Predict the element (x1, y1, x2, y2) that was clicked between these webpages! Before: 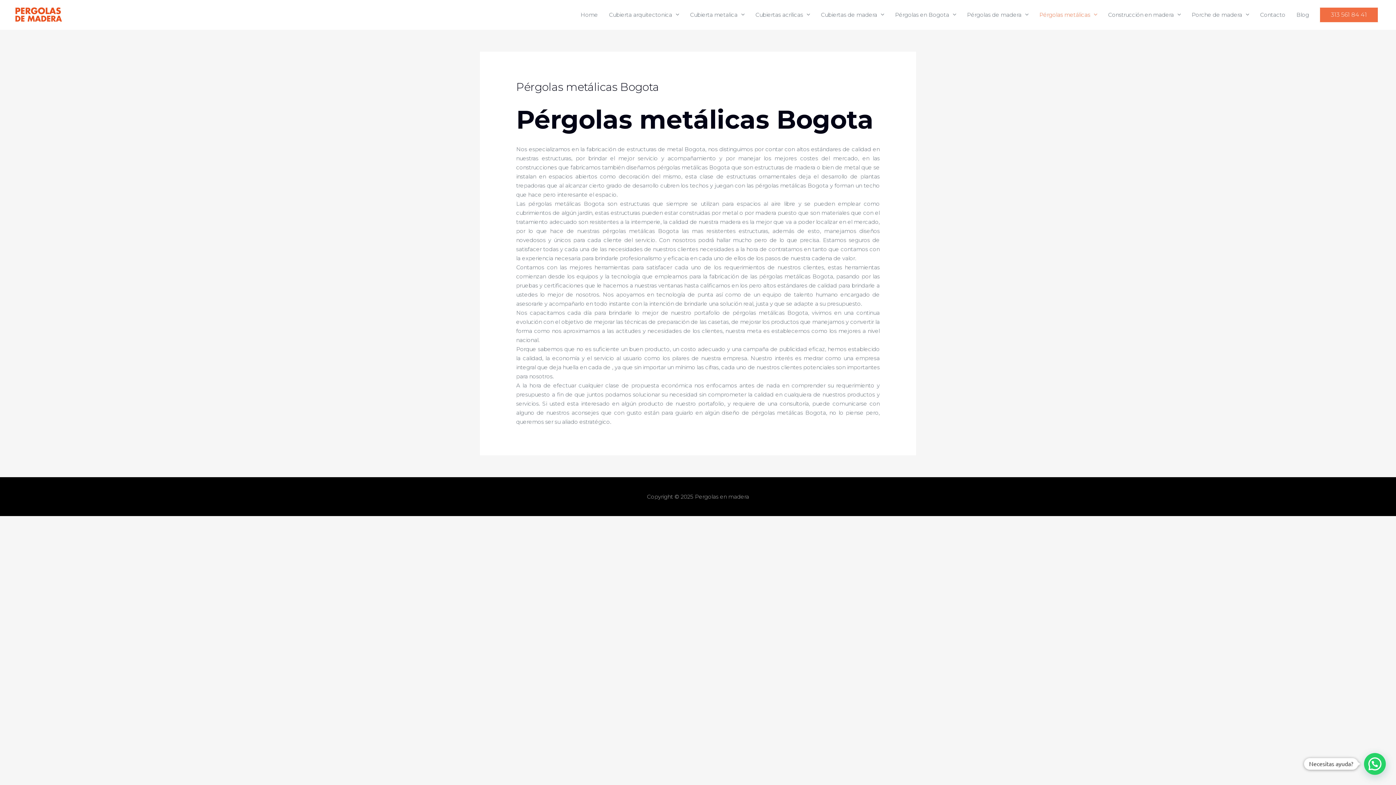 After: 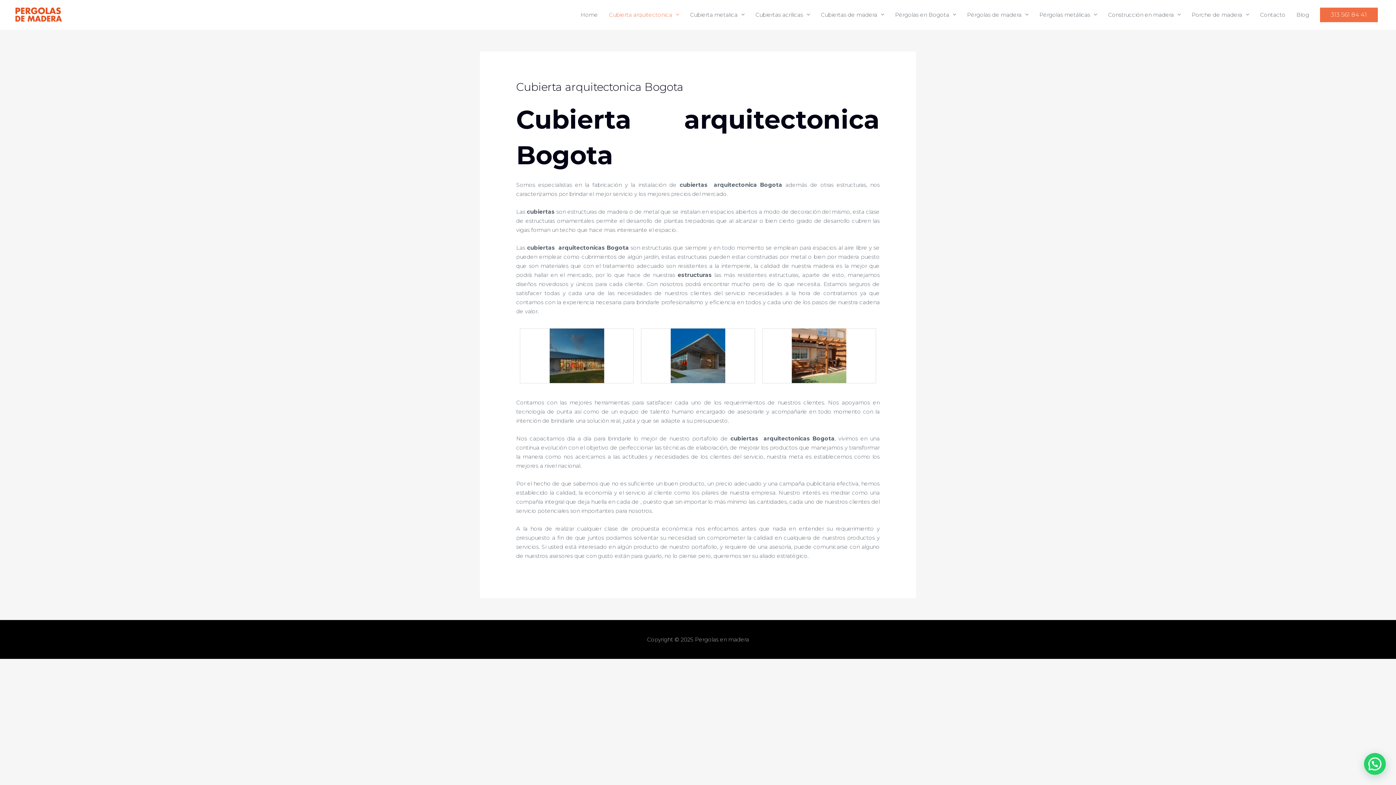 Action: label: Cubierta arquitectonica bbox: (603, 3, 684, 25)